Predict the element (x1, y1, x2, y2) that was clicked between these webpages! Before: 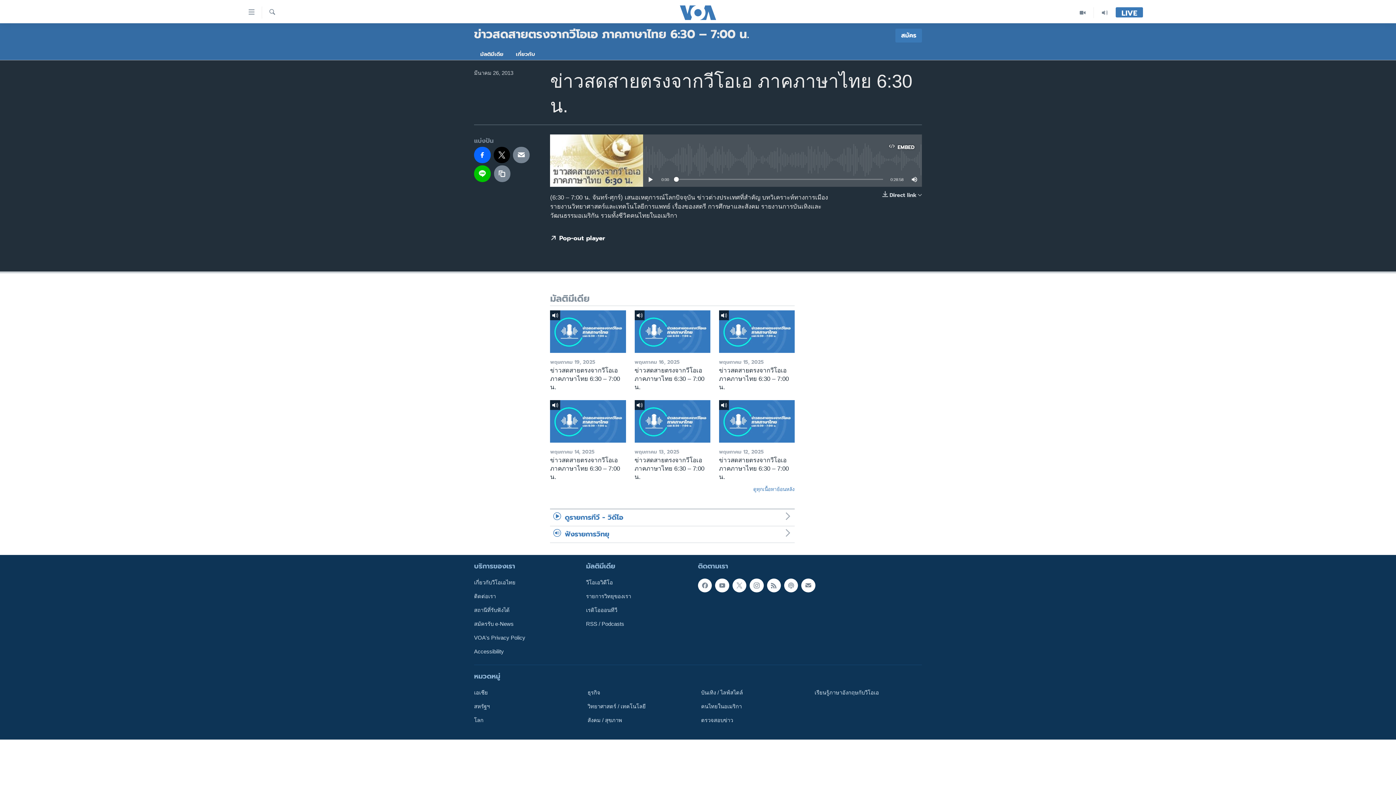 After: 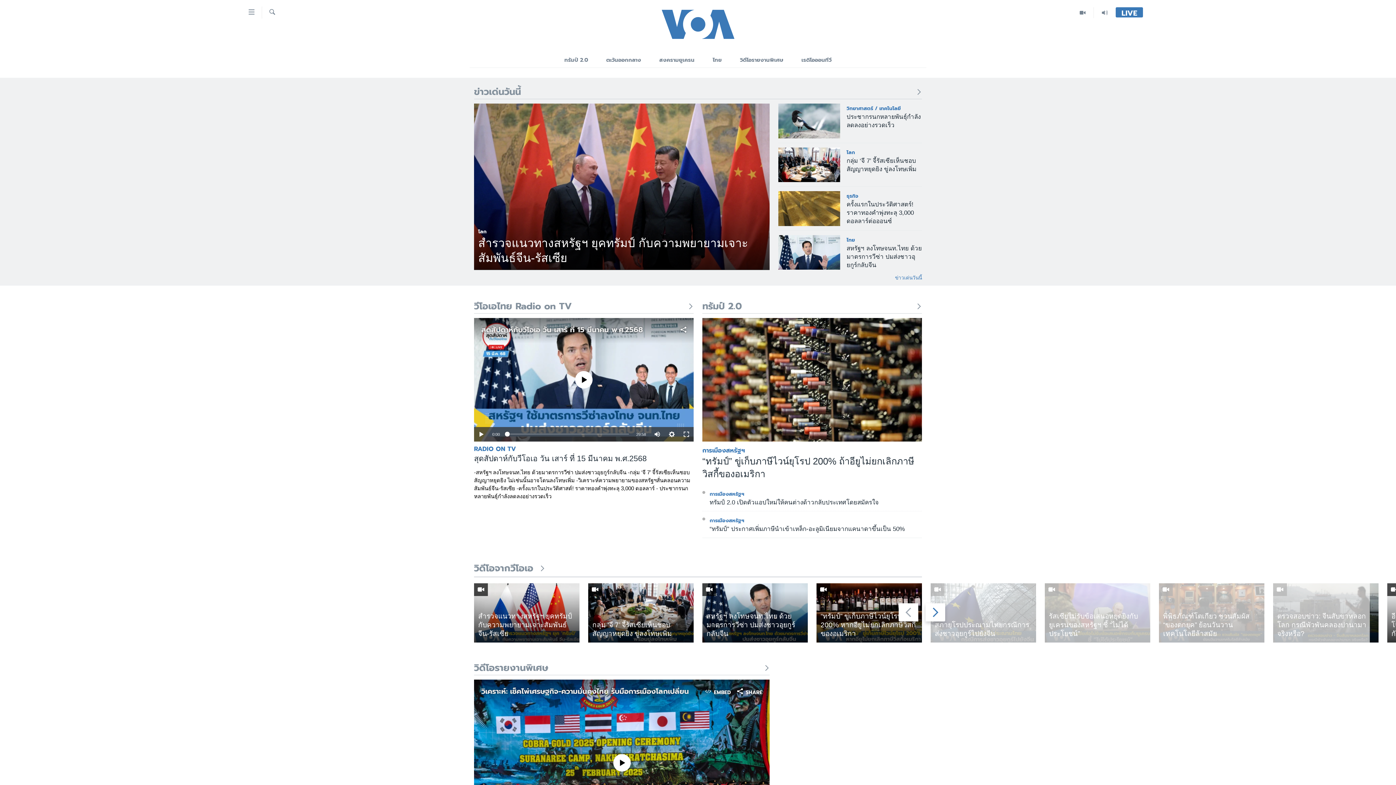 Action: bbox: (661, 5, 734, 19)